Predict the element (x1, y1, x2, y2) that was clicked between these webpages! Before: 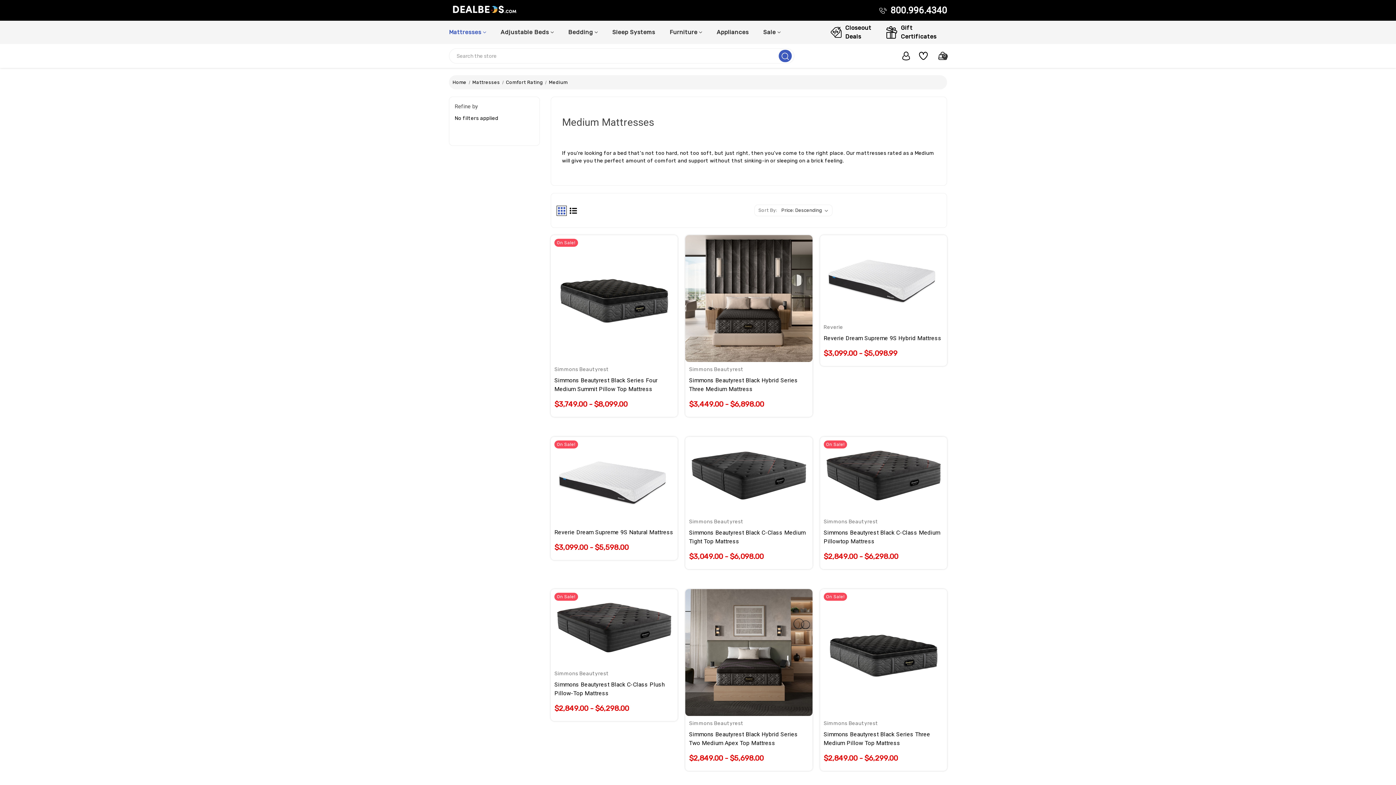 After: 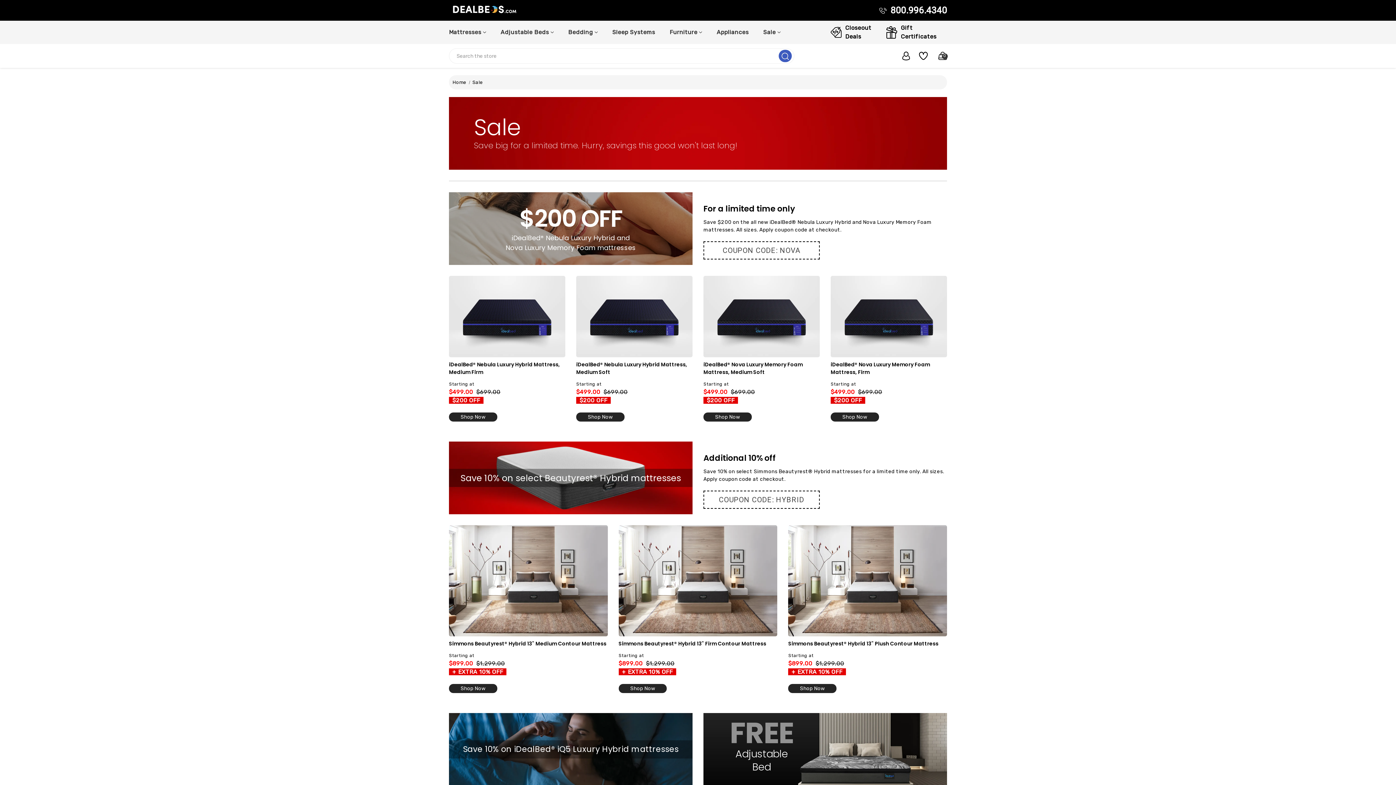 Action: label: Sale bbox: (763, 28, 795, 44)